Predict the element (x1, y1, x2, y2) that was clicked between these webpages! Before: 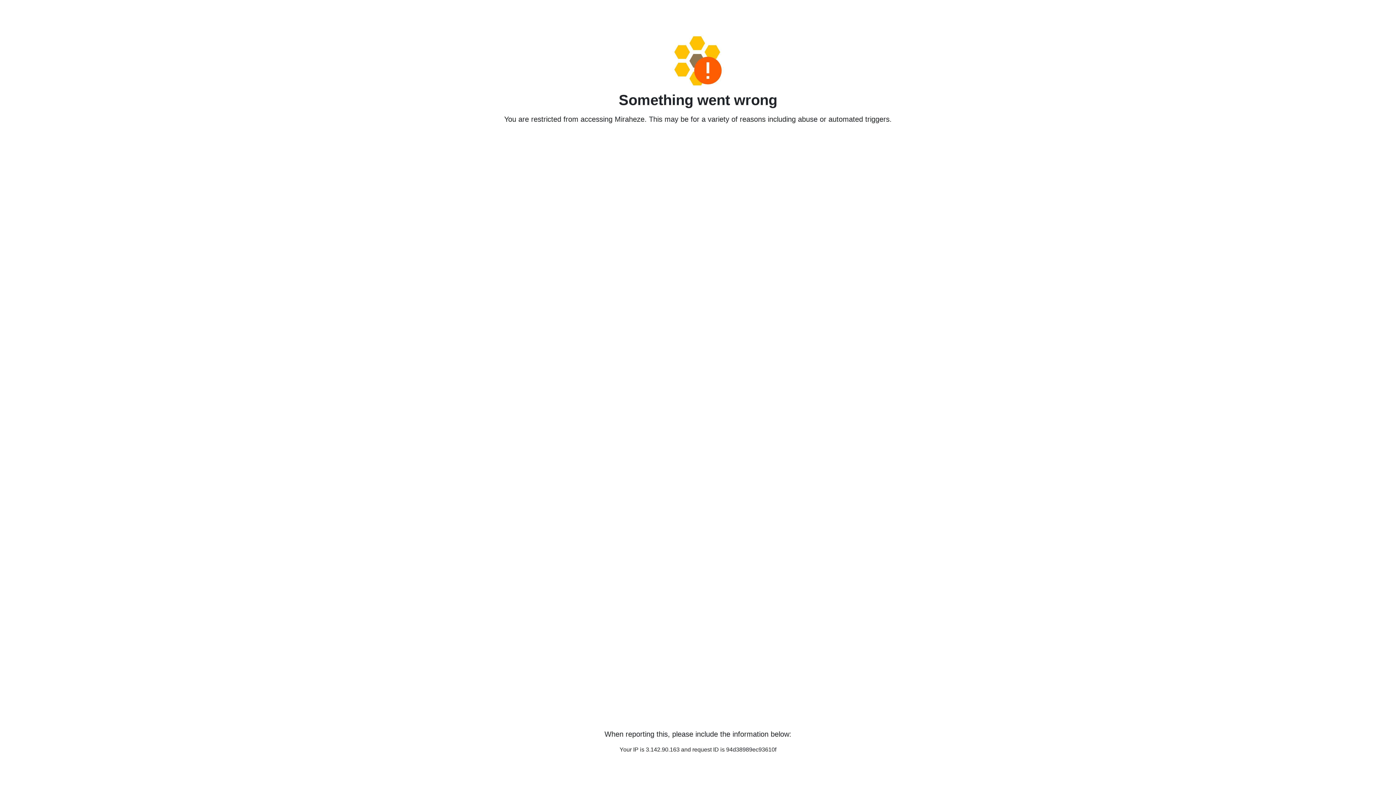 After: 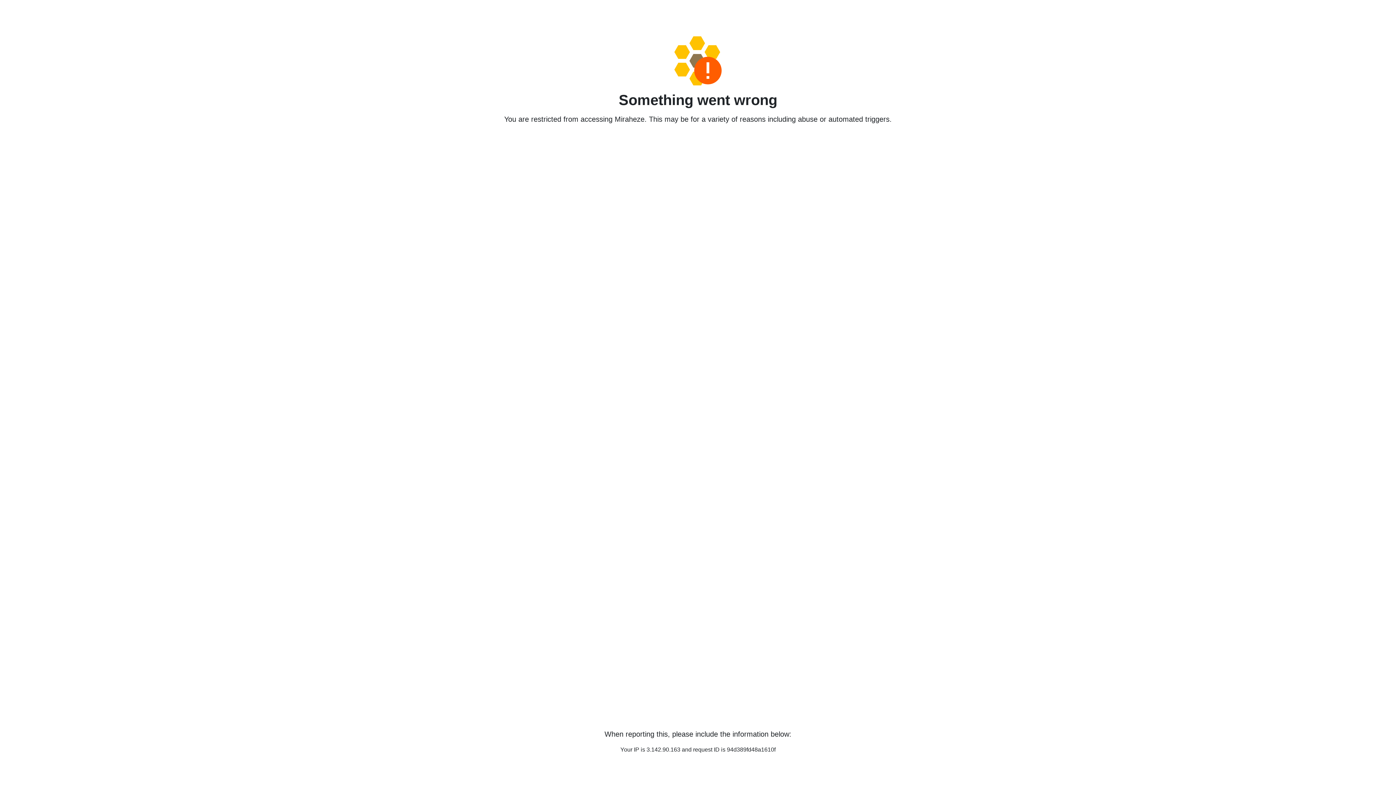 Action: bbox: (458, 36, 938, 85)